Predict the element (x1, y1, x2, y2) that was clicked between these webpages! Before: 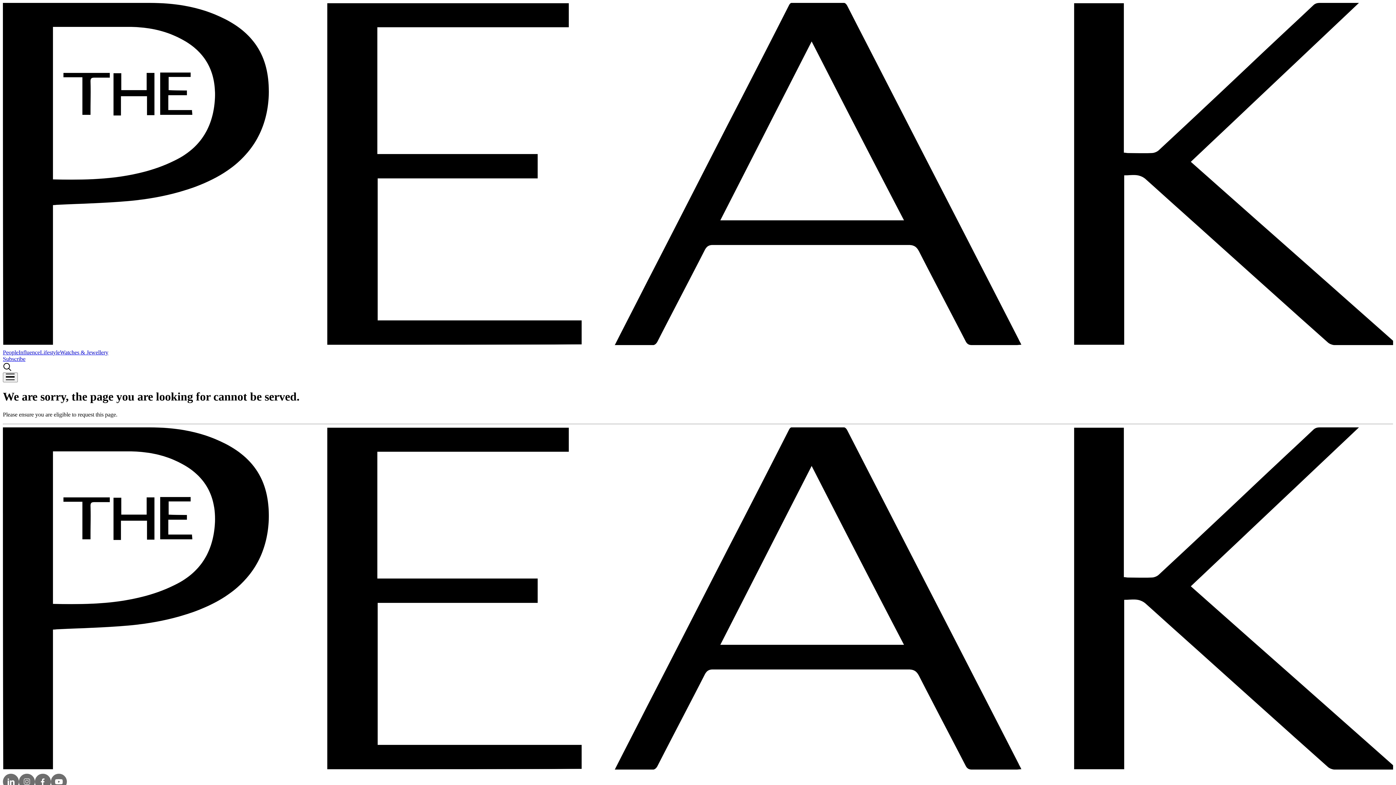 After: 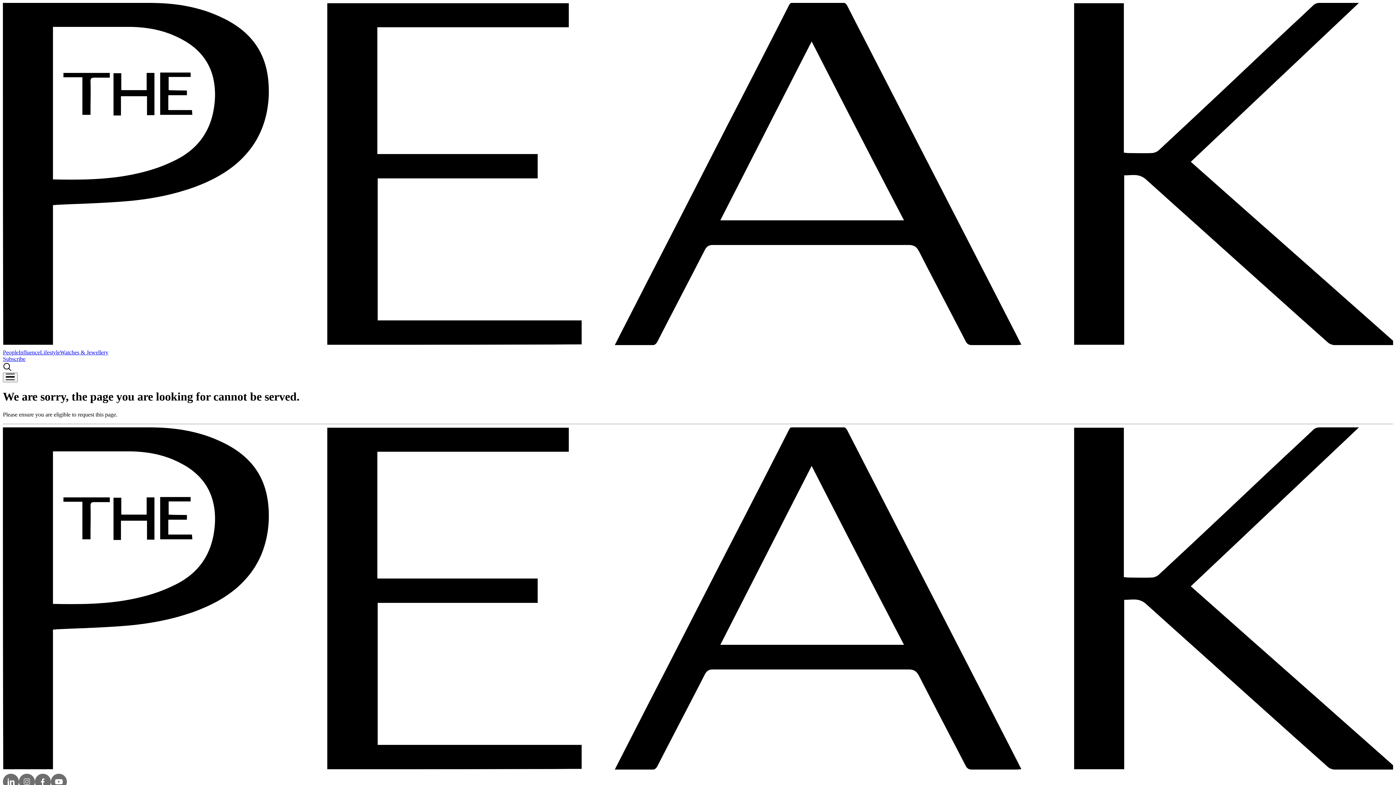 Action: bbox: (2, 366, 12, 372)